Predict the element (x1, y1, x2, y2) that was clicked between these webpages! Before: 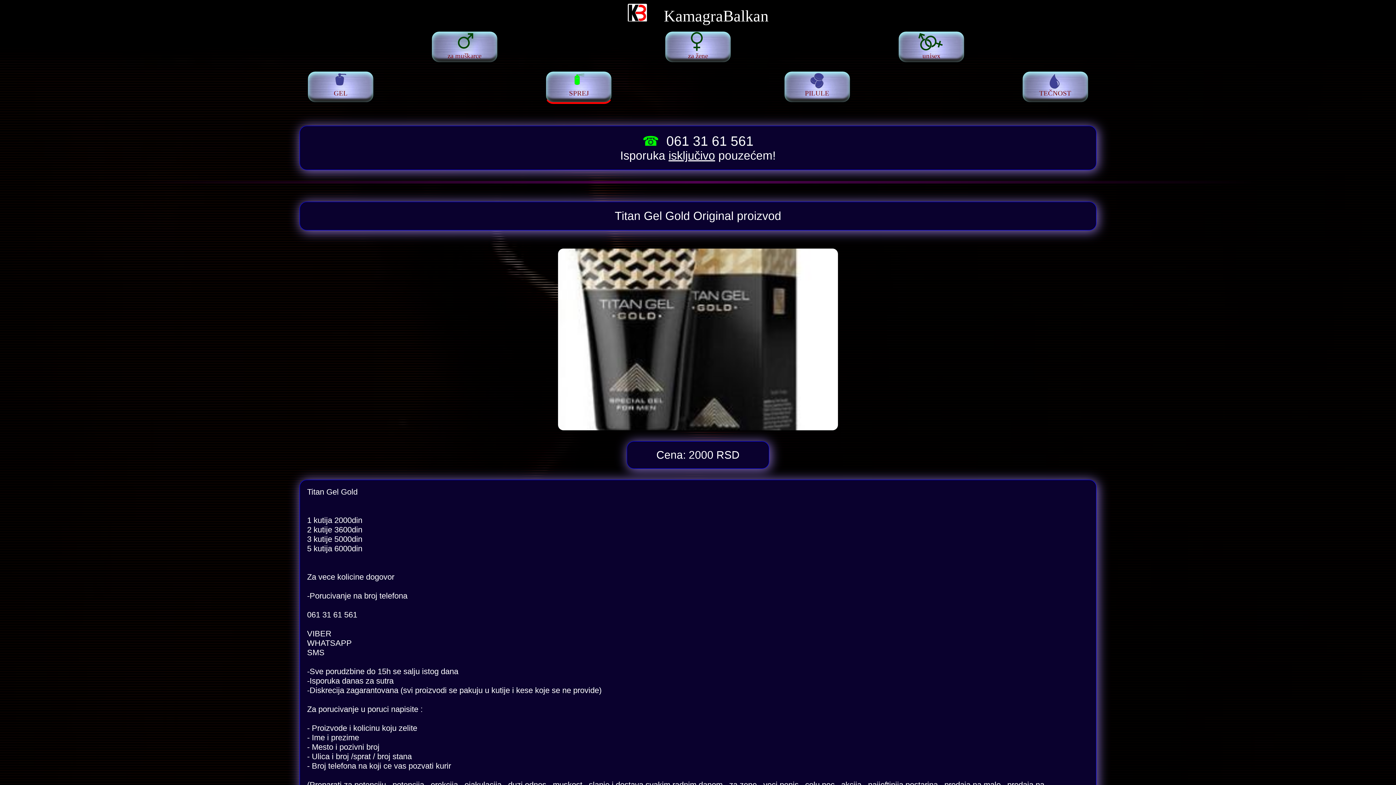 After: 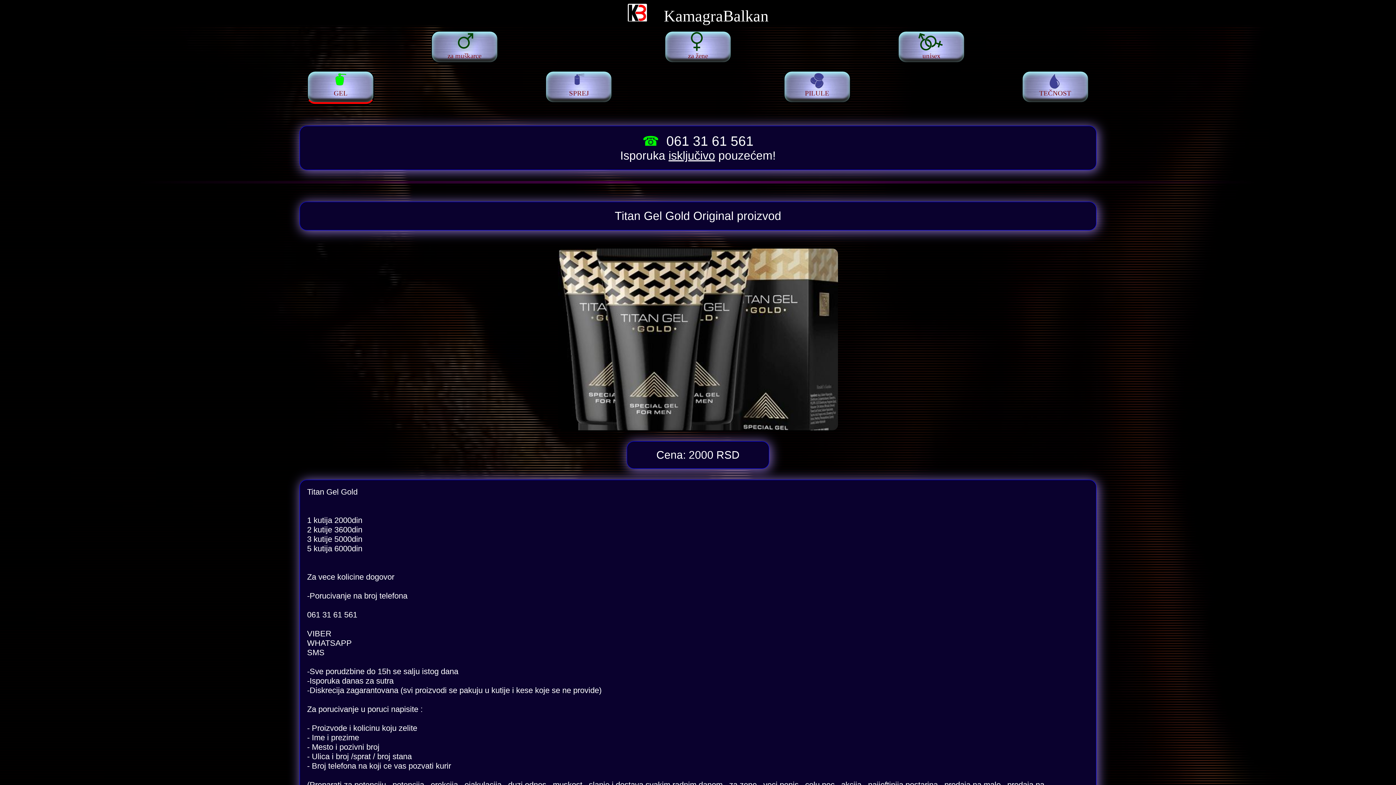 Action: bbox: (303, 67, 377, 107) label:  GEL